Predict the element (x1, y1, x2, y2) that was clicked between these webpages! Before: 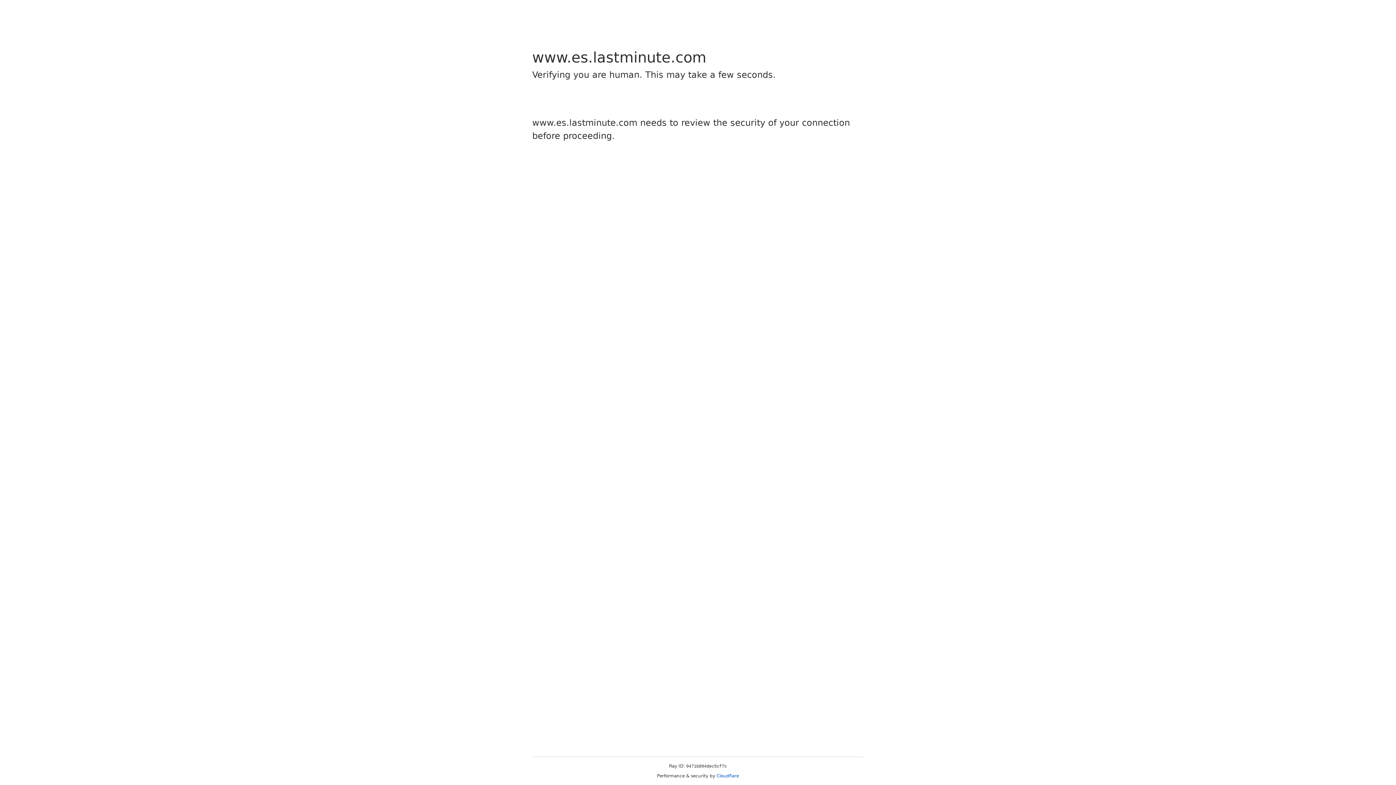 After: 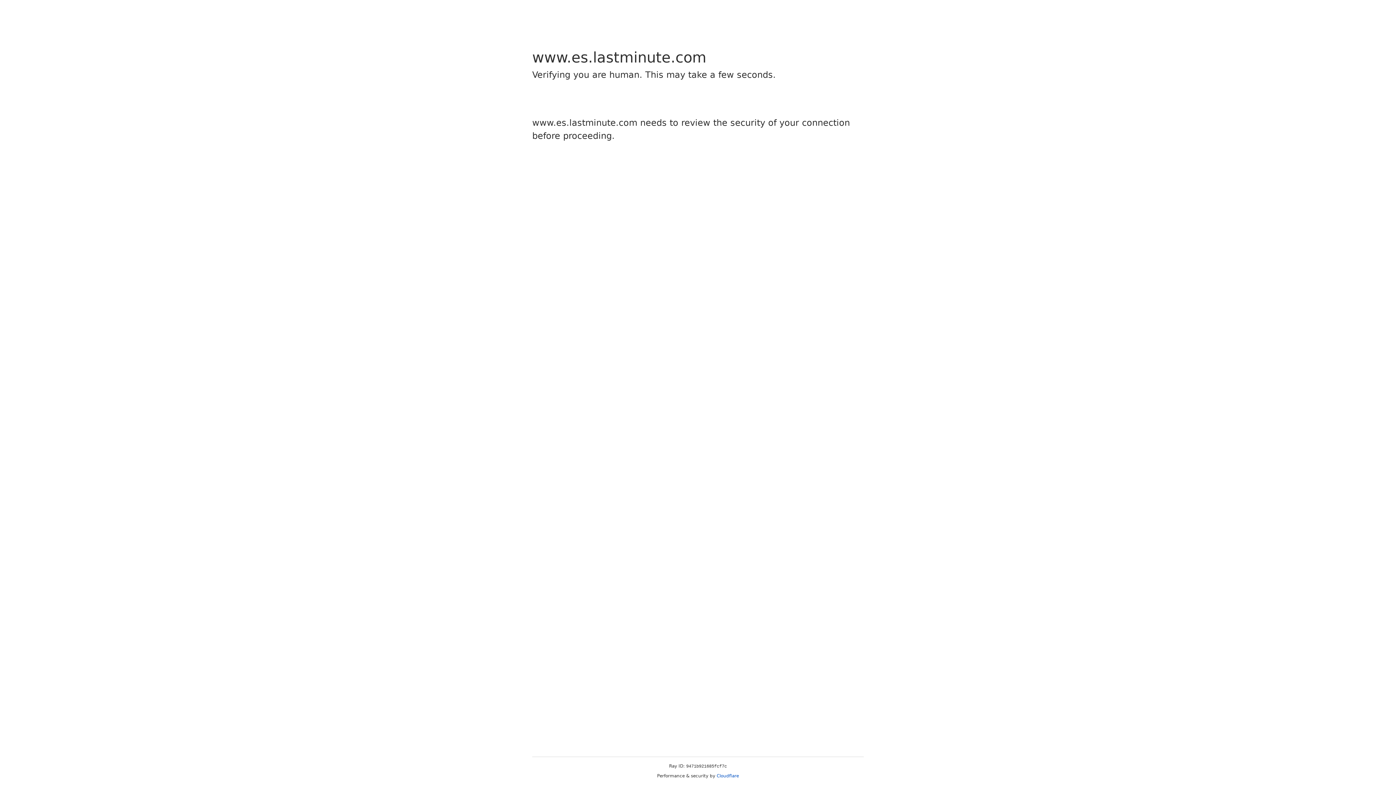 Action: bbox: (716, 773, 739, 778) label: Cloudflare